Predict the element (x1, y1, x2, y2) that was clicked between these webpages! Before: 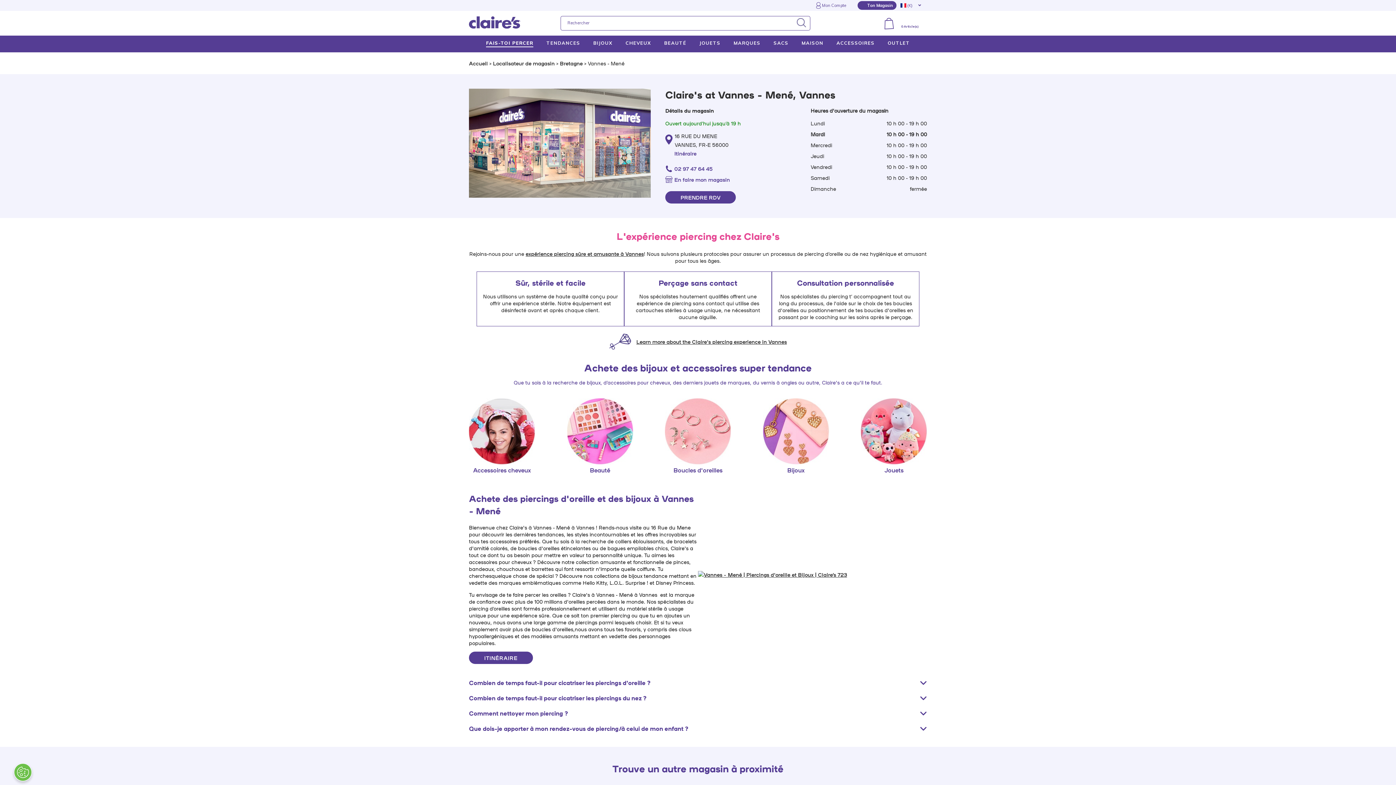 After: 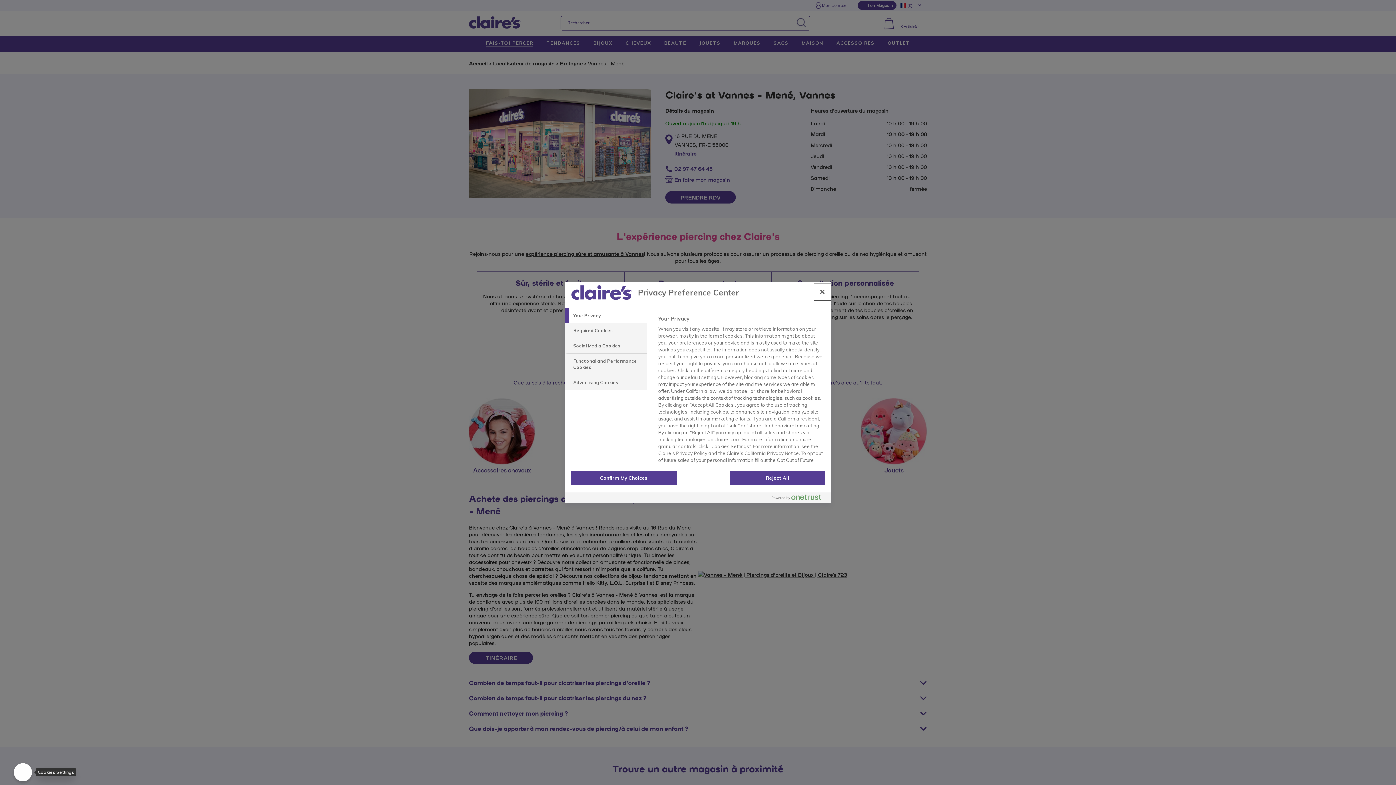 Action: bbox: (13, 763, 32, 781) label: Cookies Settings